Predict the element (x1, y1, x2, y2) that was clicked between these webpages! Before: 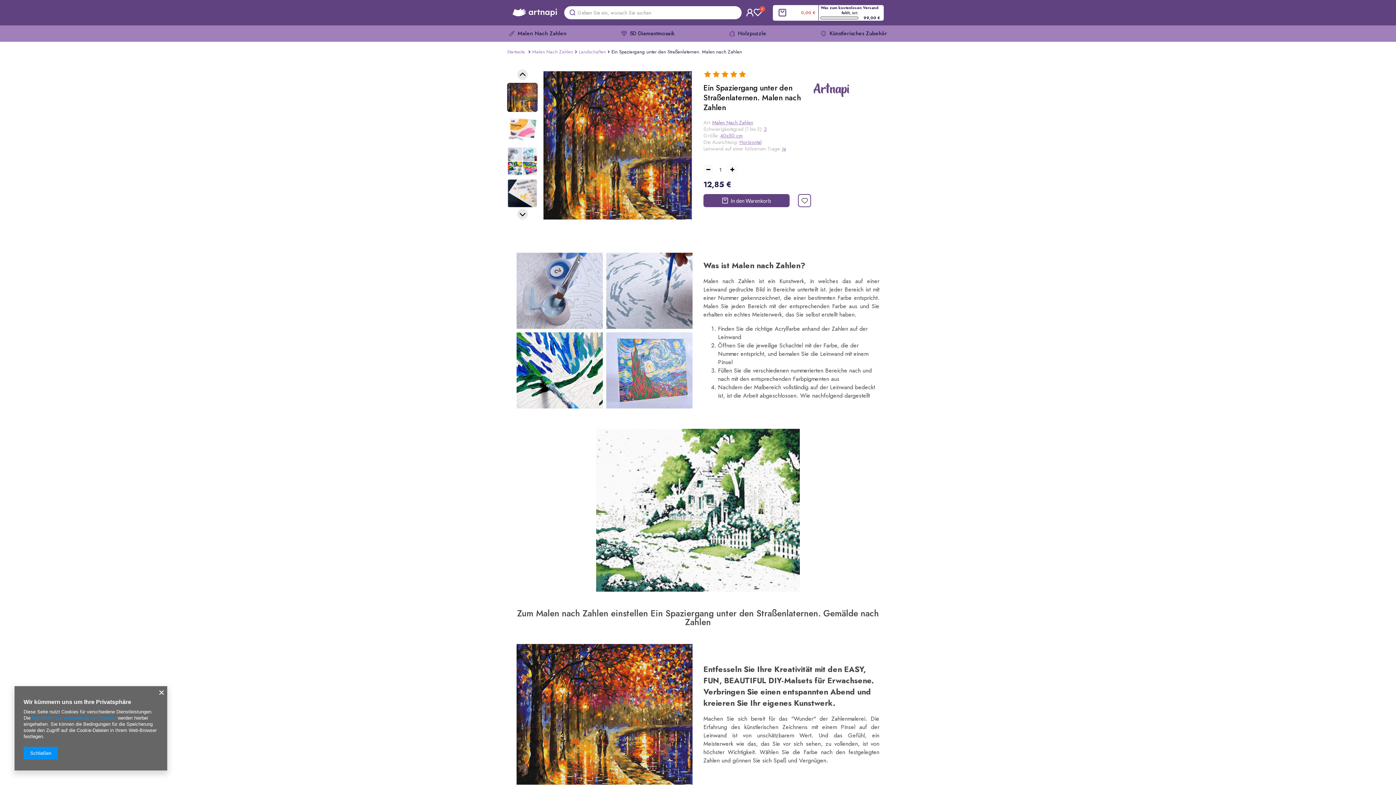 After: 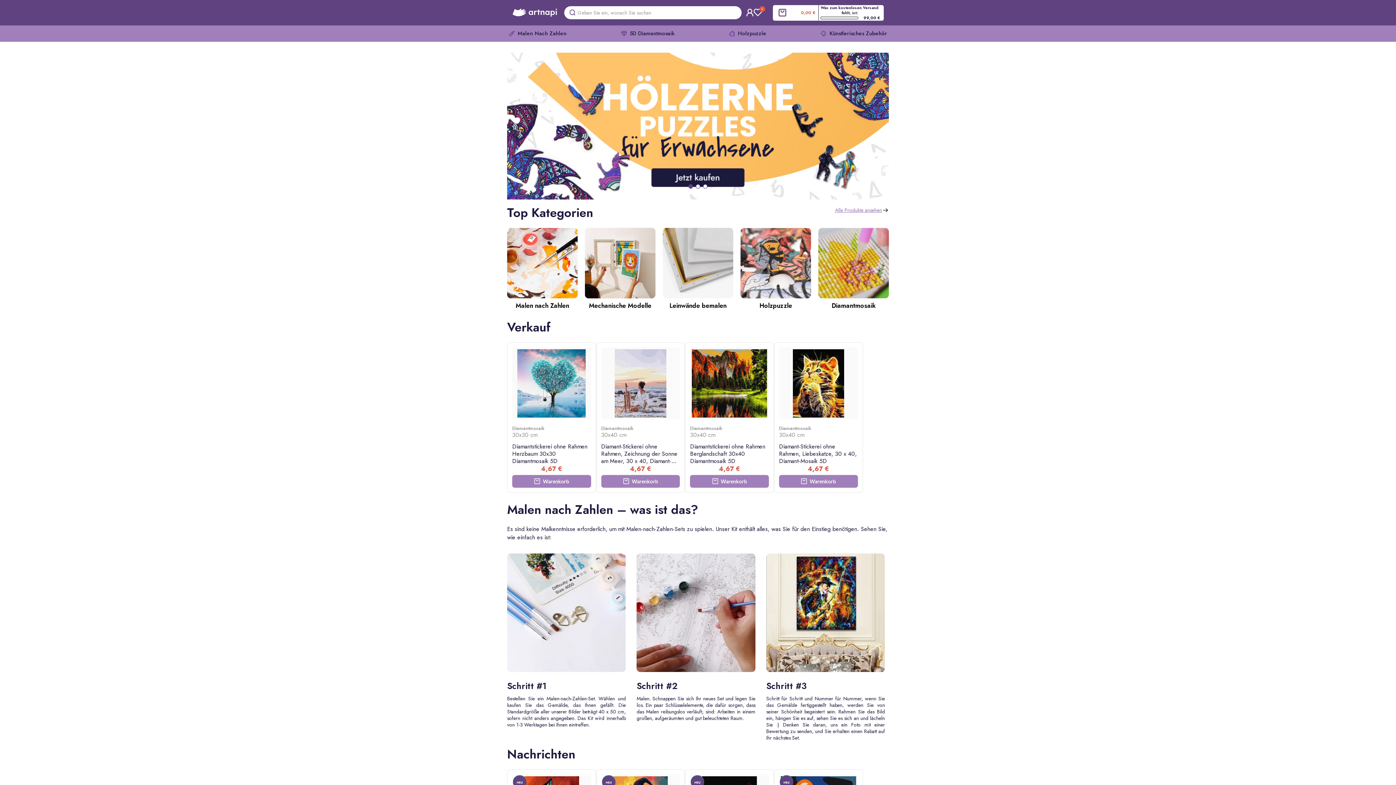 Action: bbox: (512, 8, 556, 16)